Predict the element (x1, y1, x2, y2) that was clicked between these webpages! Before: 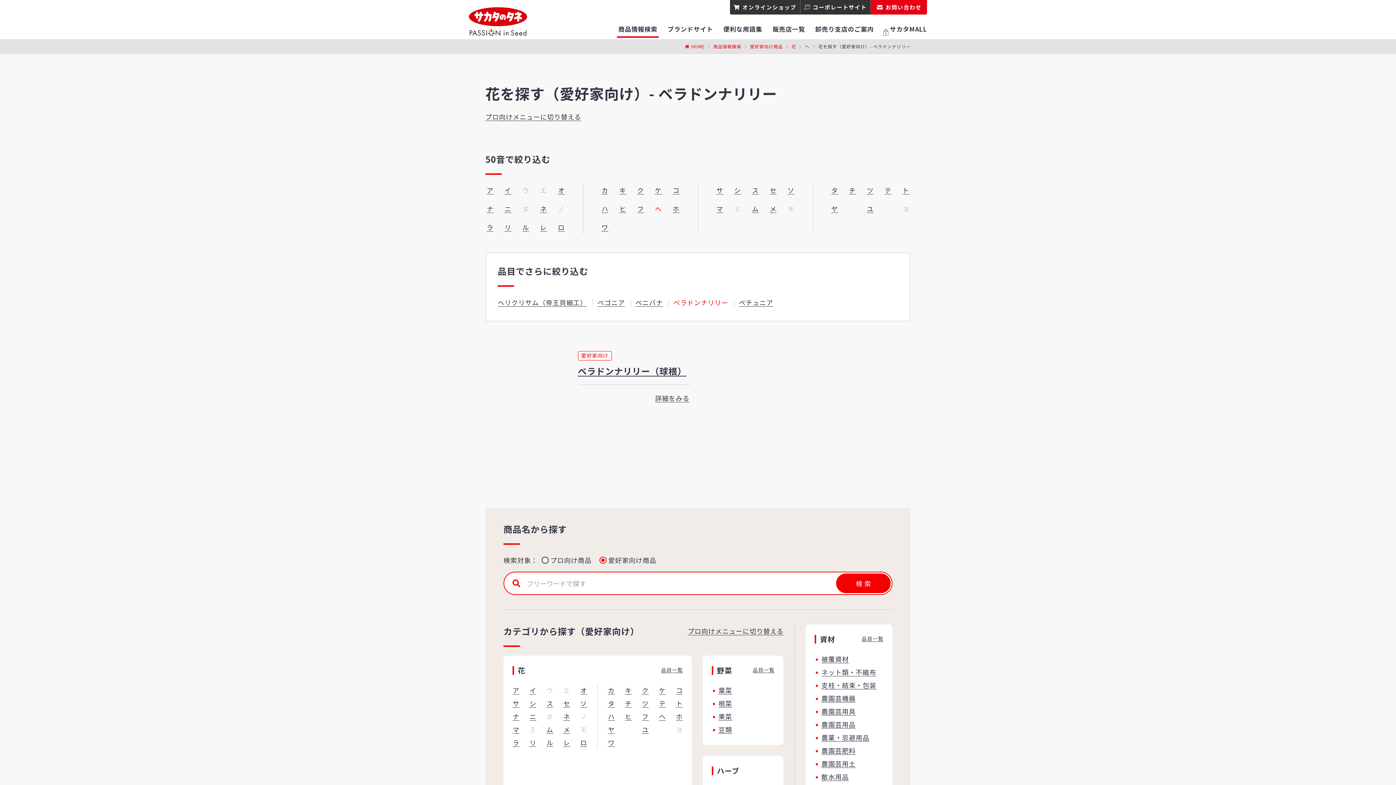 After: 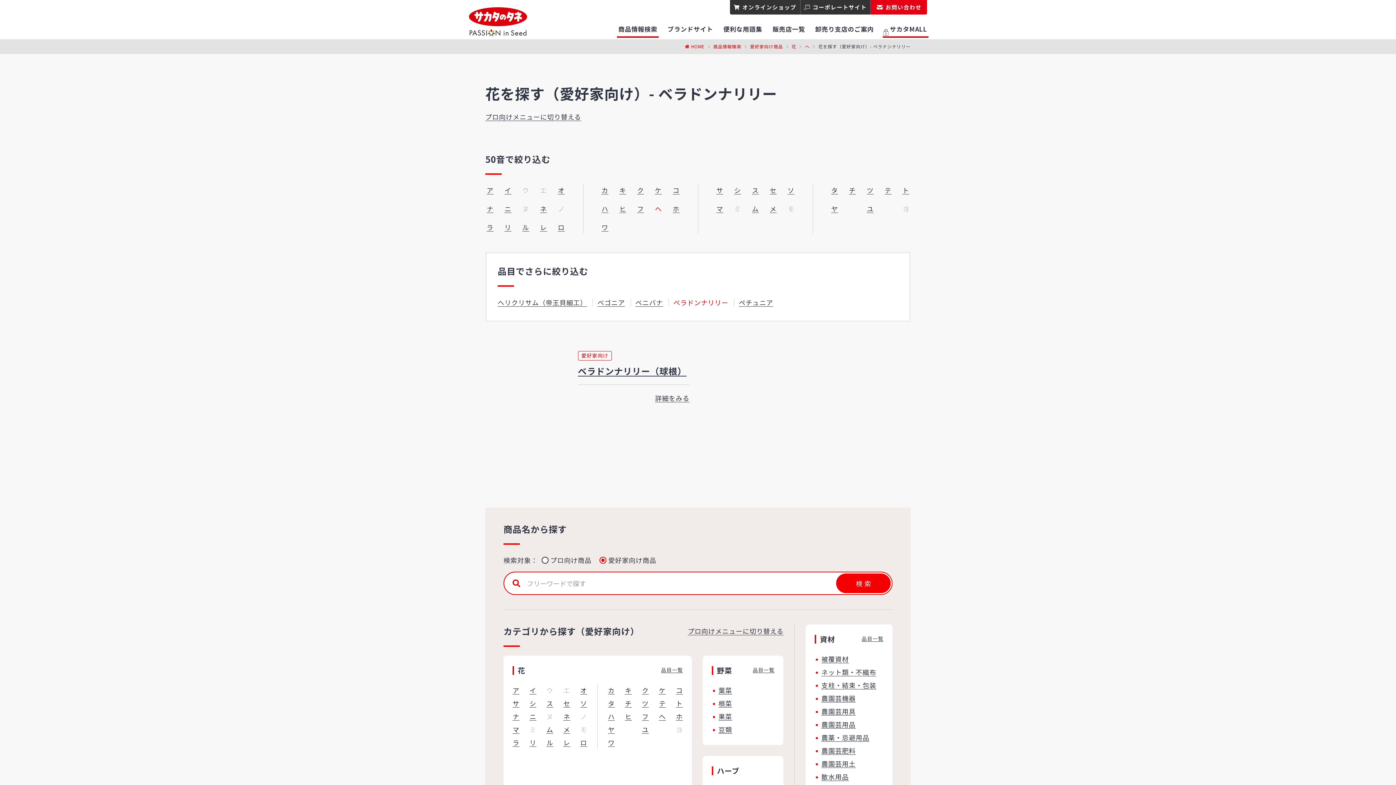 Action: bbox: (879, 21, 932, 39) label: サカタMALL